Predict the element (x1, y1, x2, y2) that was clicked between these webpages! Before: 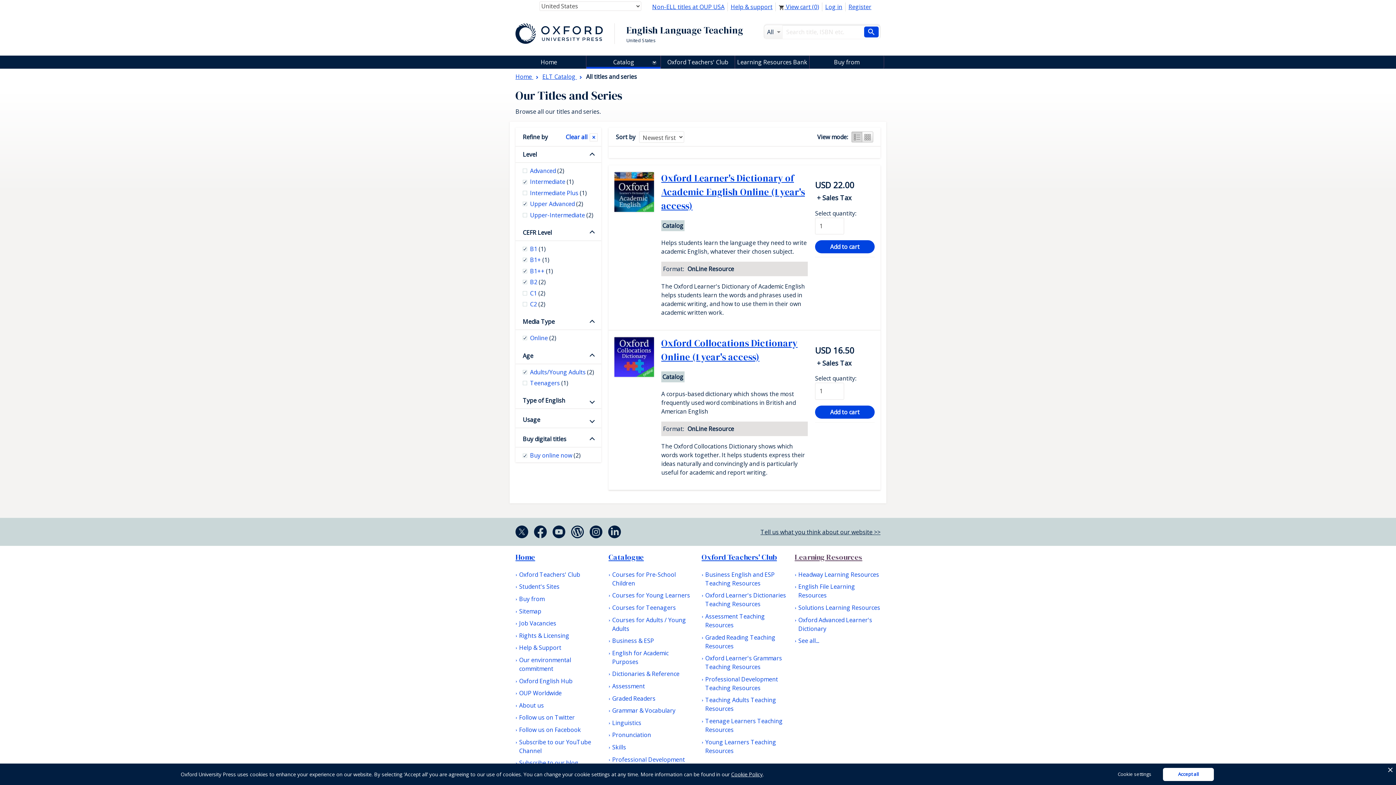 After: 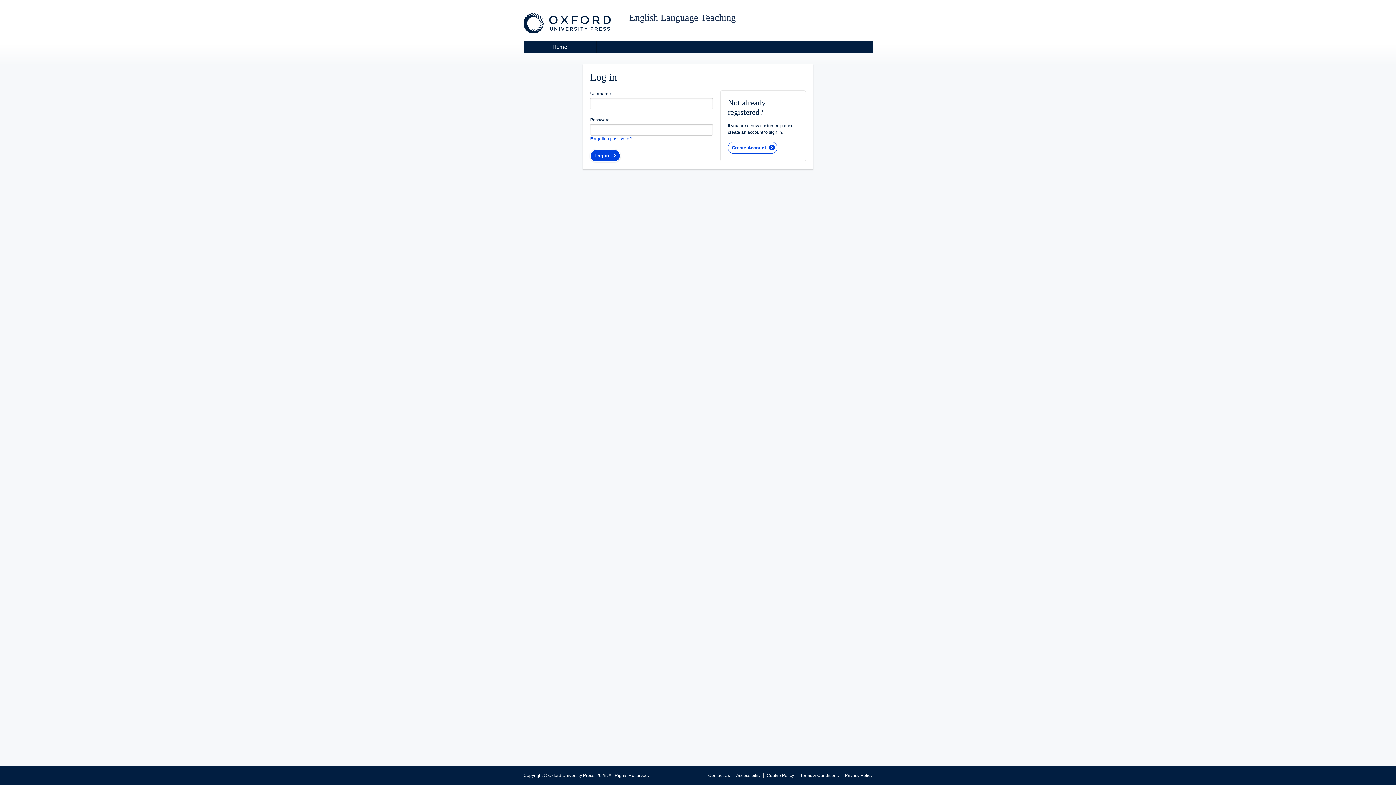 Action: label: Log in bbox: (825, 3, 840, 9)